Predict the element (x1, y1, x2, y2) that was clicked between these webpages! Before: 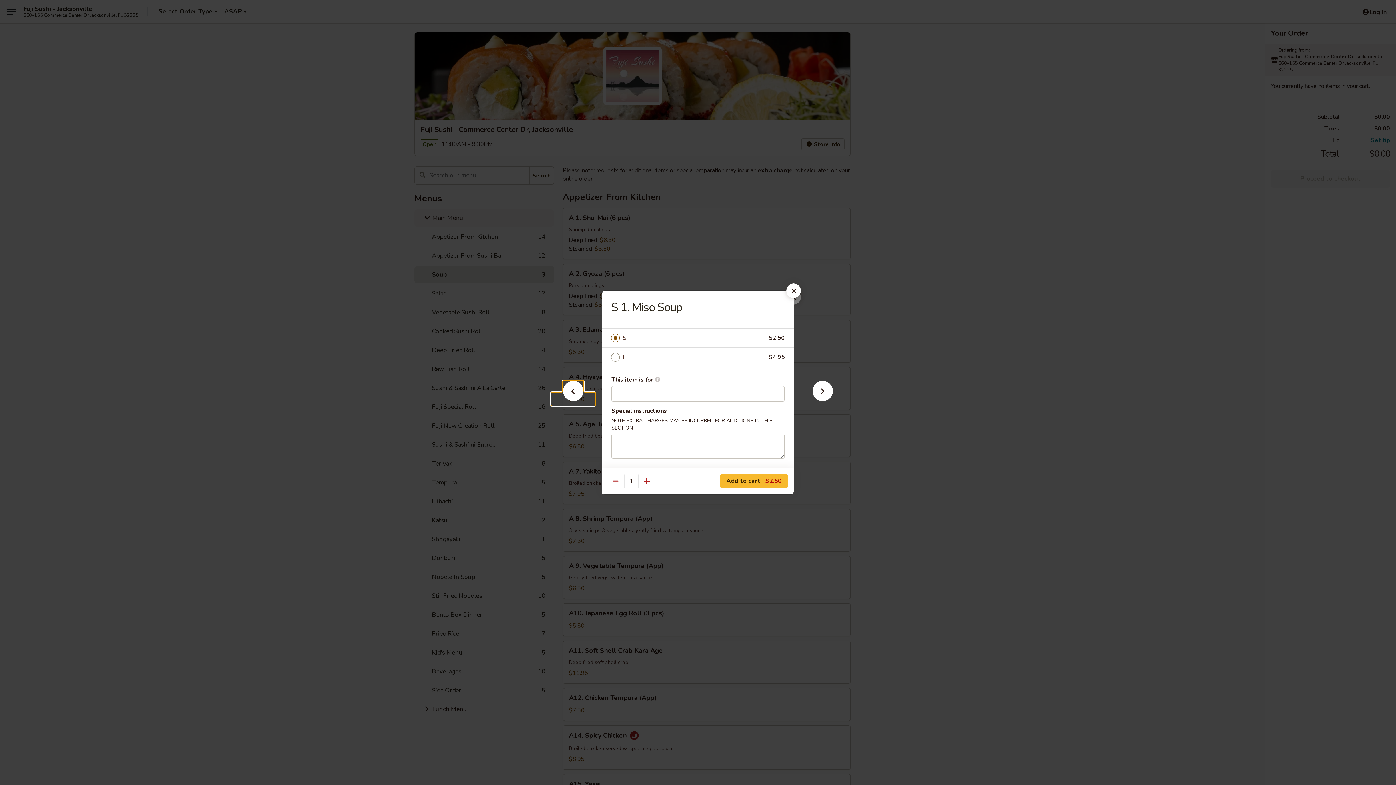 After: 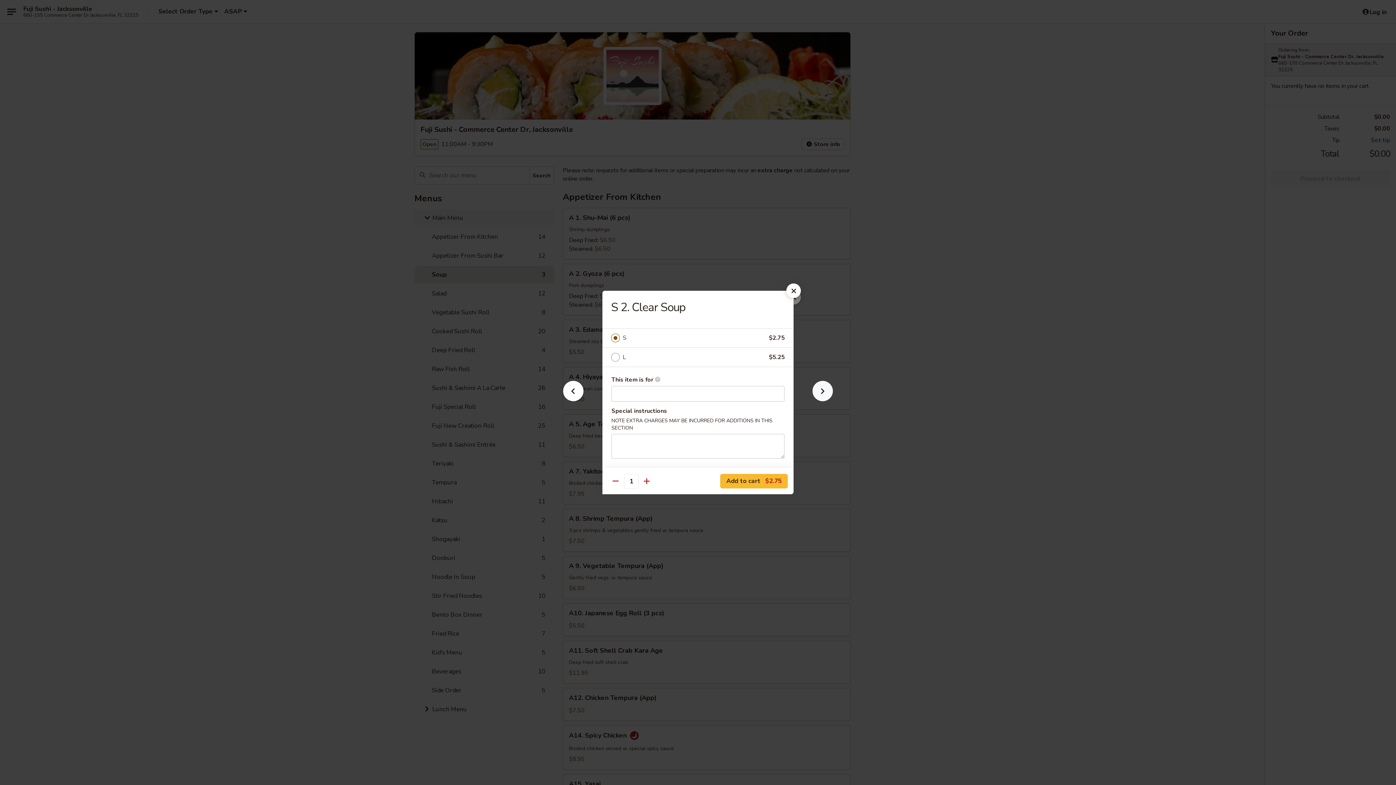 Action: bbox: (801, 392, 844, 405)